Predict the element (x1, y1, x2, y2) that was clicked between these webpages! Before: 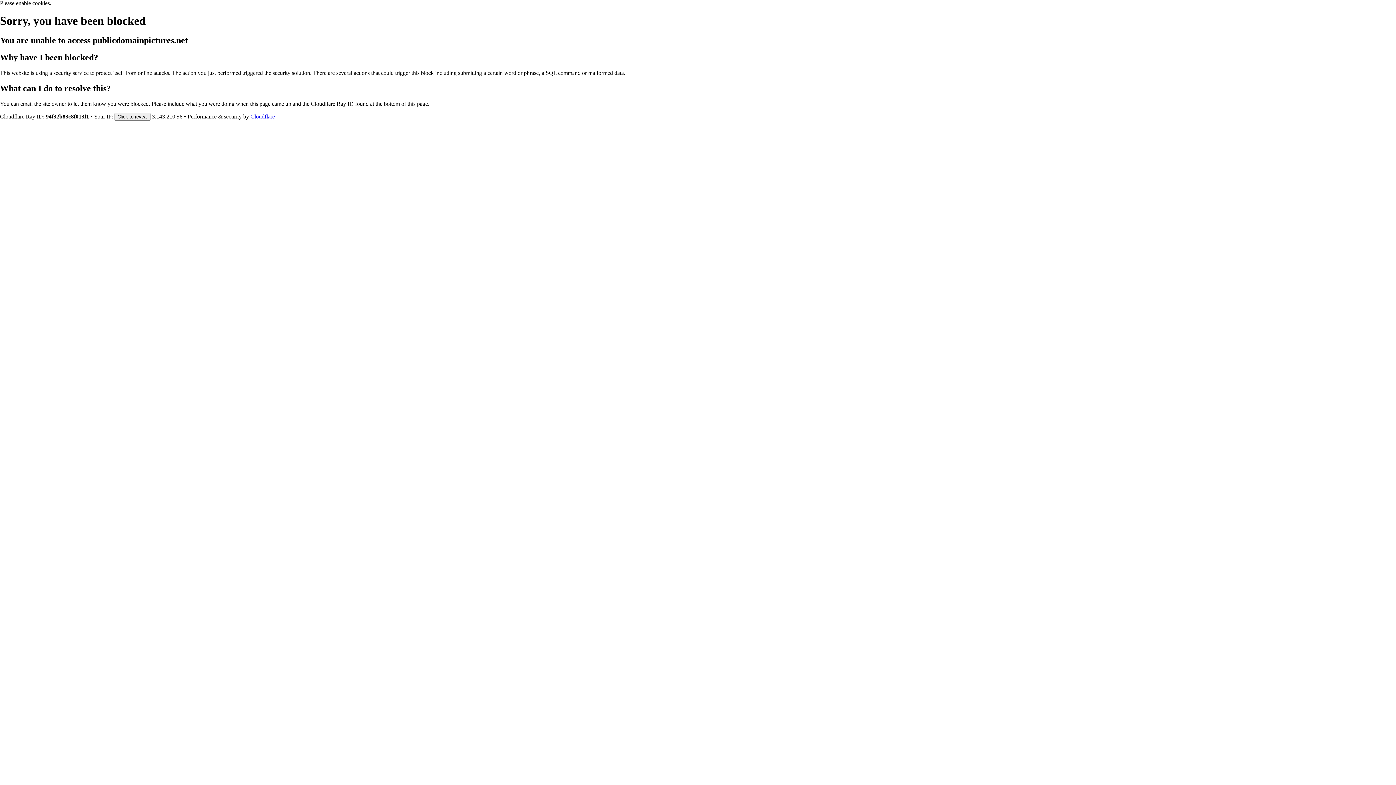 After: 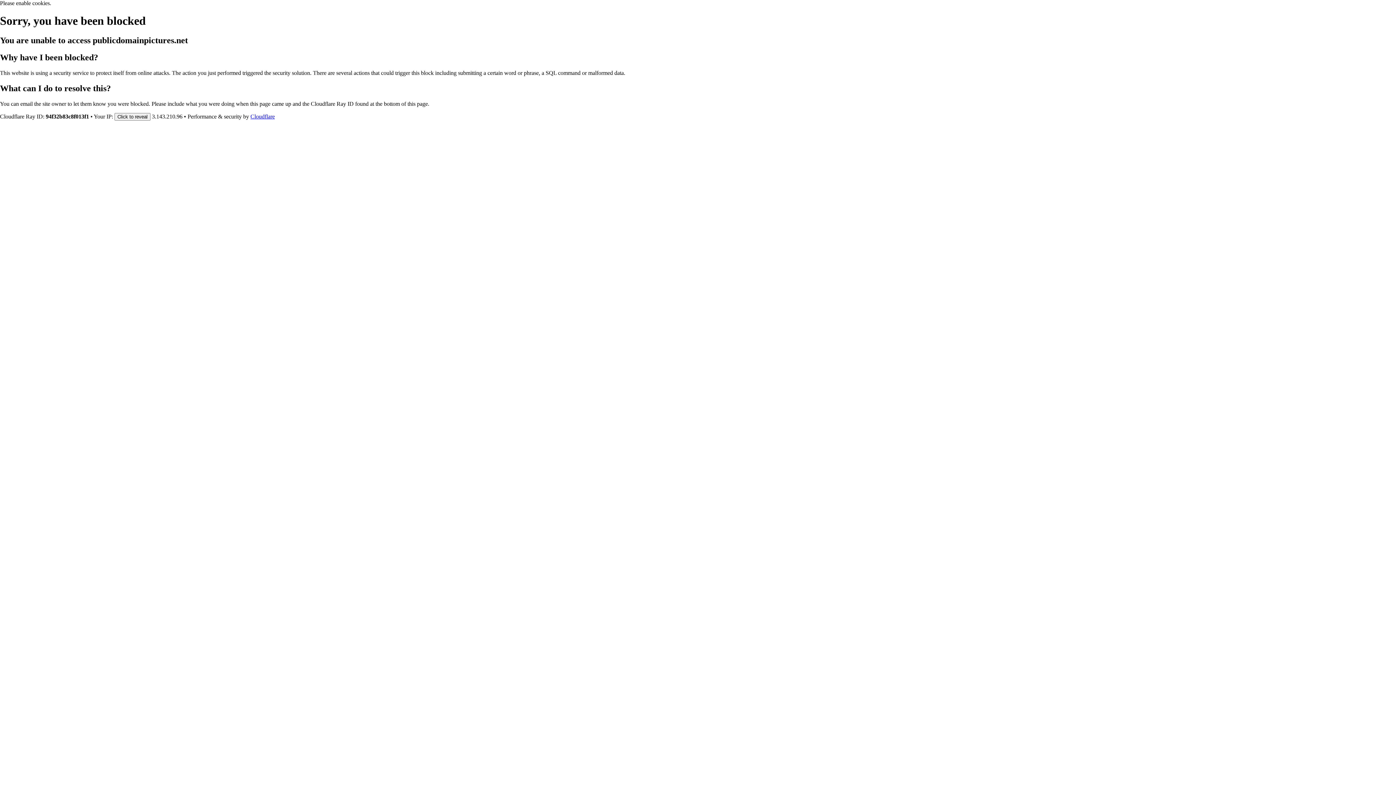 Action: label: Cloudflare bbox: (250, 113, 274, 119)